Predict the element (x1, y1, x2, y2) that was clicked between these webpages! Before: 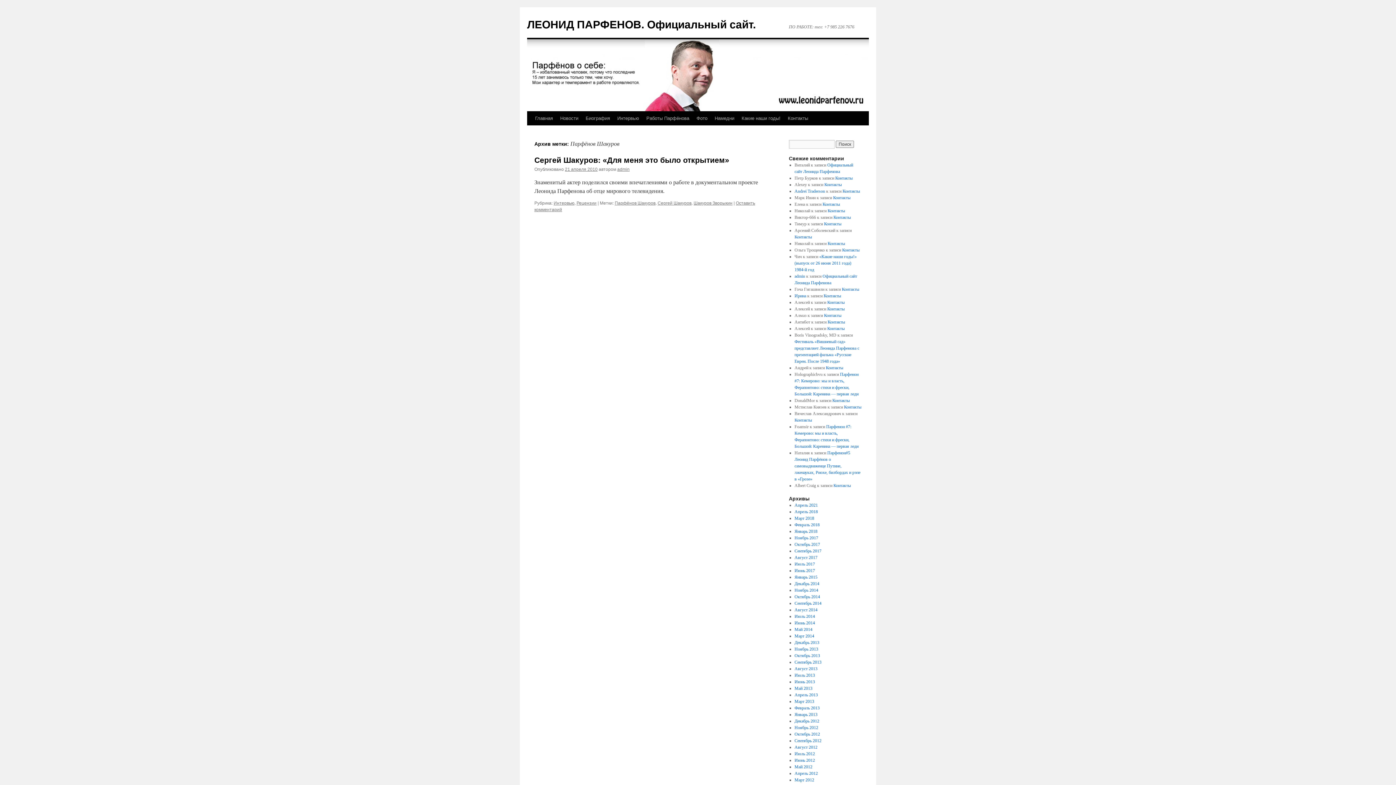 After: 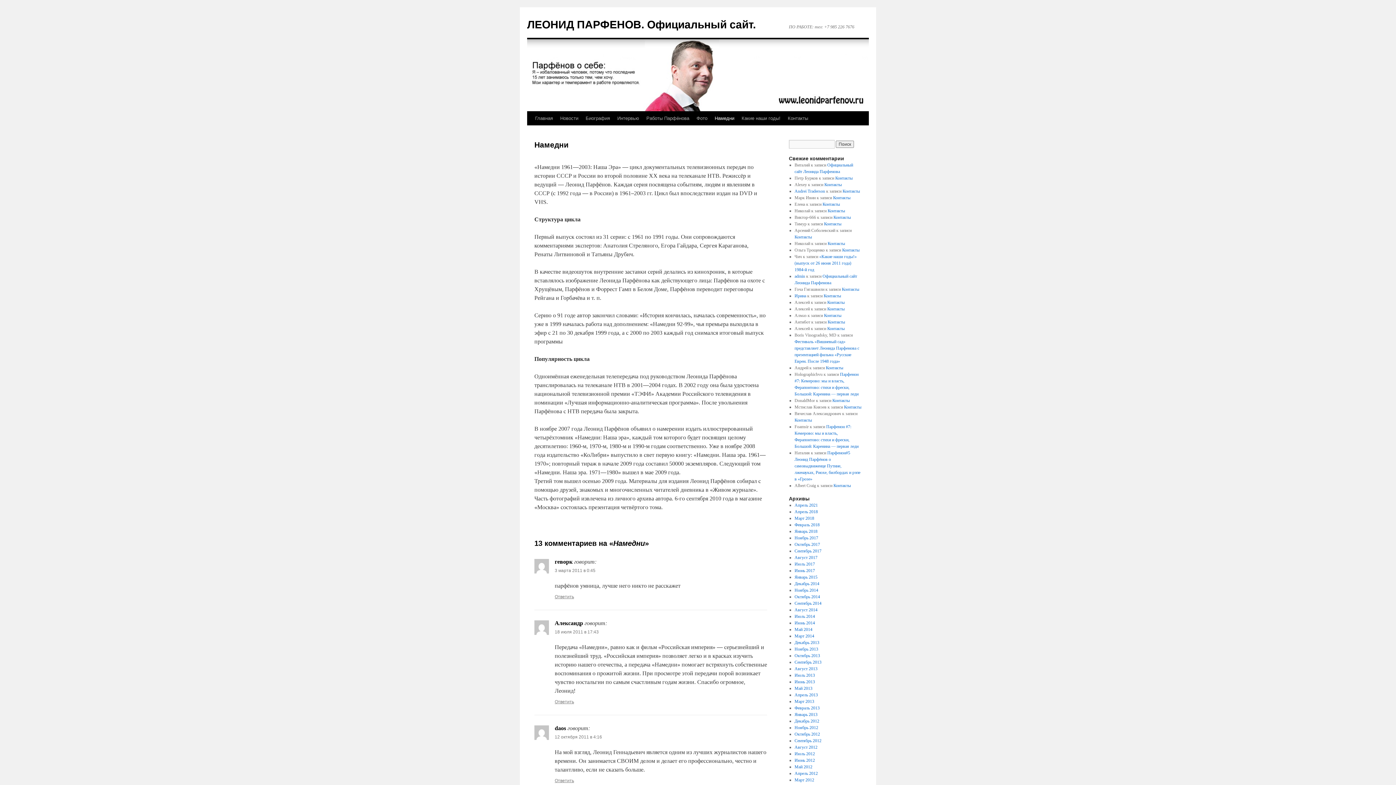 Action: label: Намедни bbox: (711, 111, 738, 125)